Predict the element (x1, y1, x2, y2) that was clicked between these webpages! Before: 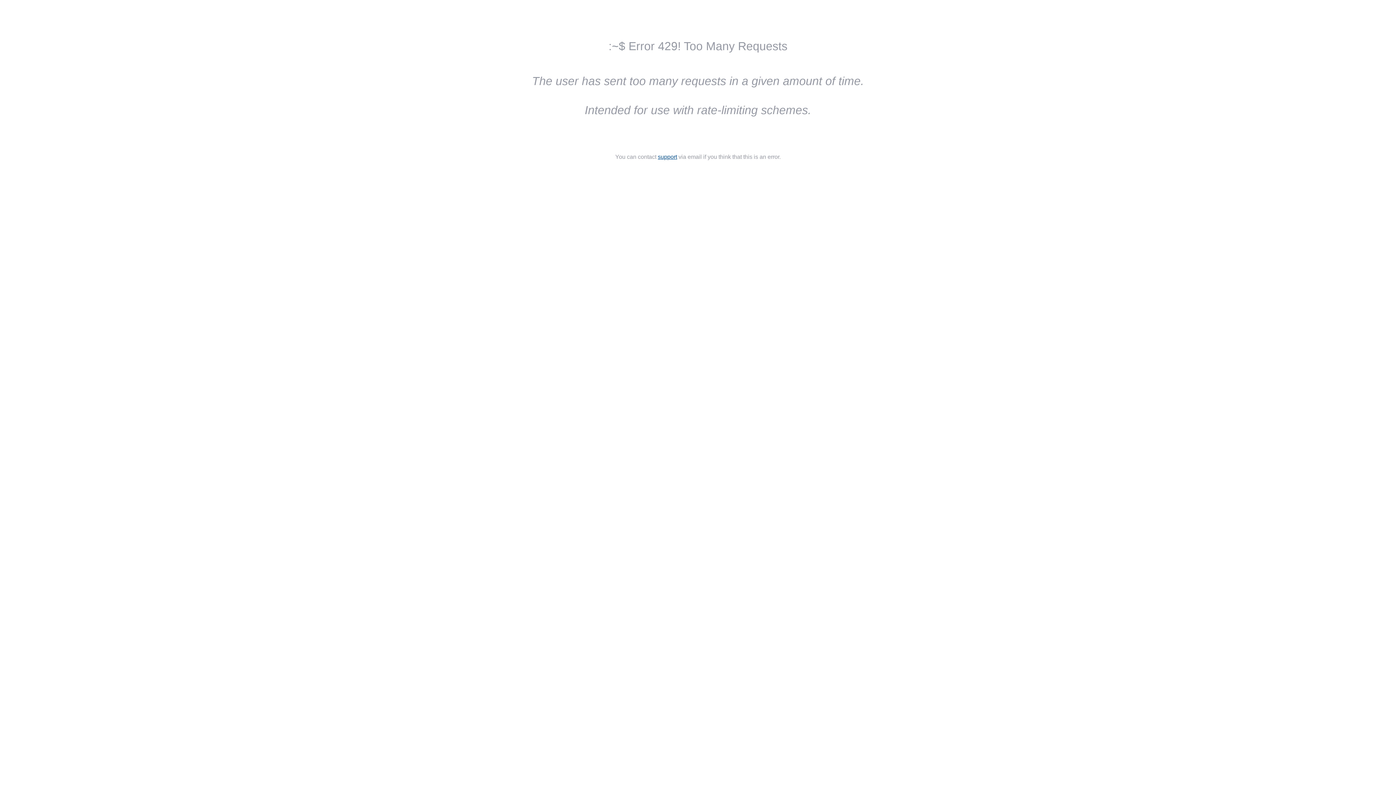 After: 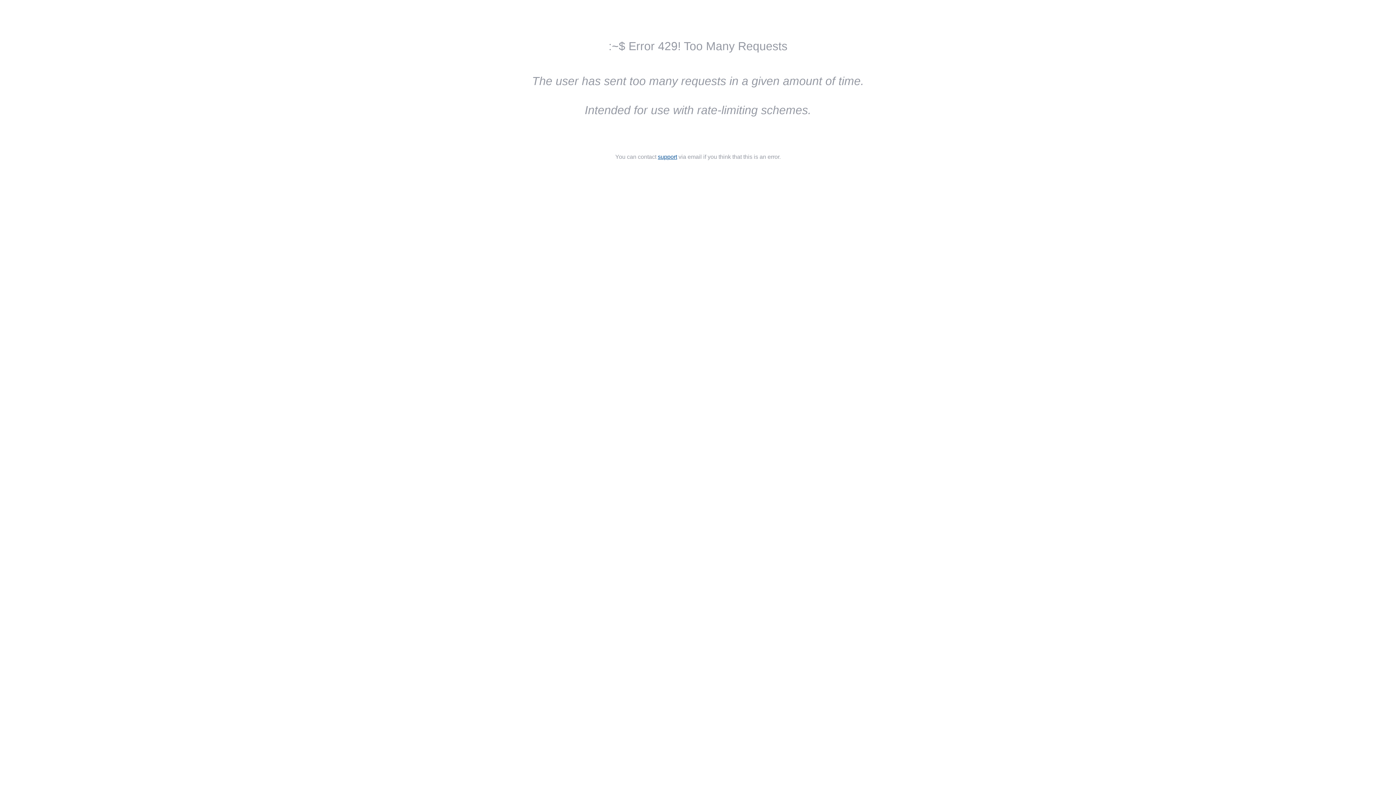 Action: bbox: (658, 153, 677, 160) label: support